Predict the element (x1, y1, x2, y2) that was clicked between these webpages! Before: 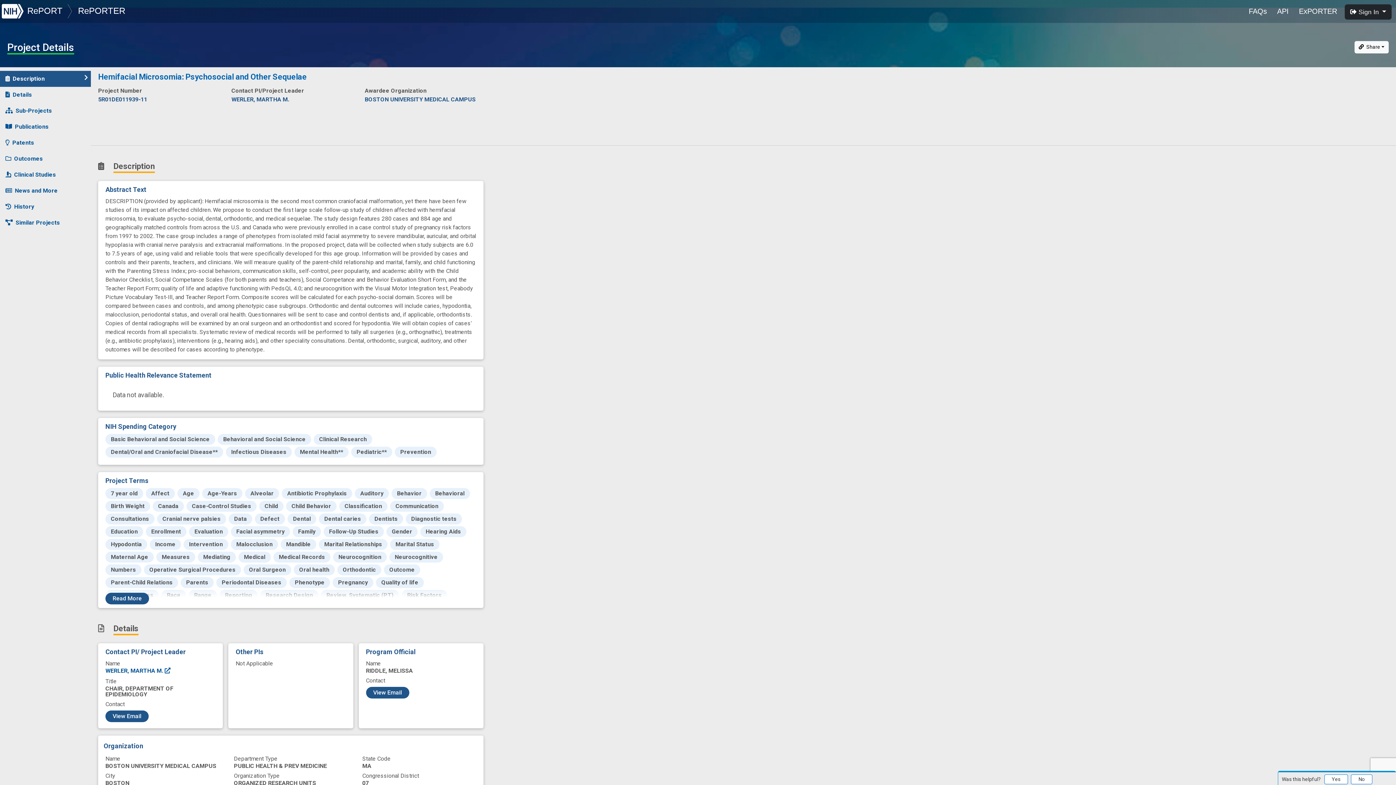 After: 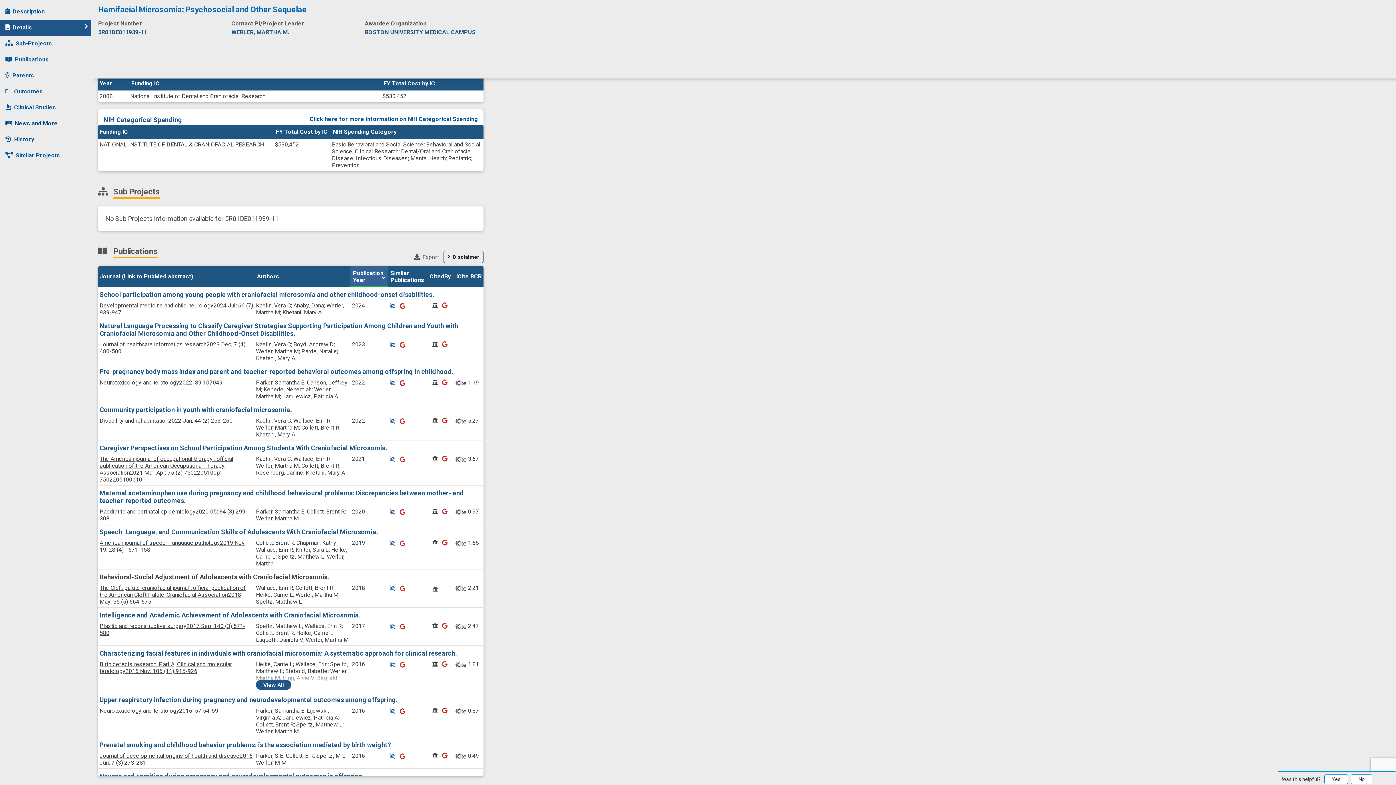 Action: label: Publications bbox: (0, 118, 90, 134)